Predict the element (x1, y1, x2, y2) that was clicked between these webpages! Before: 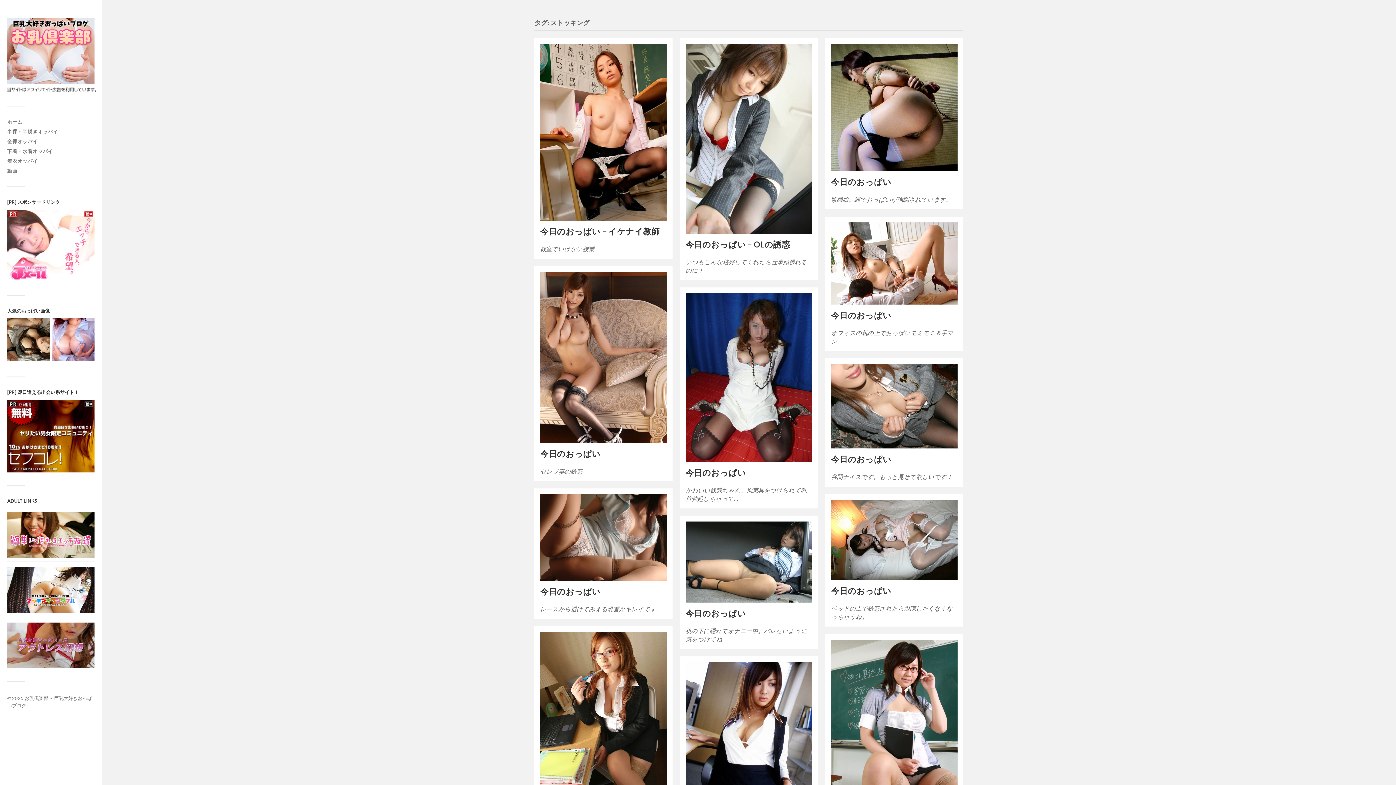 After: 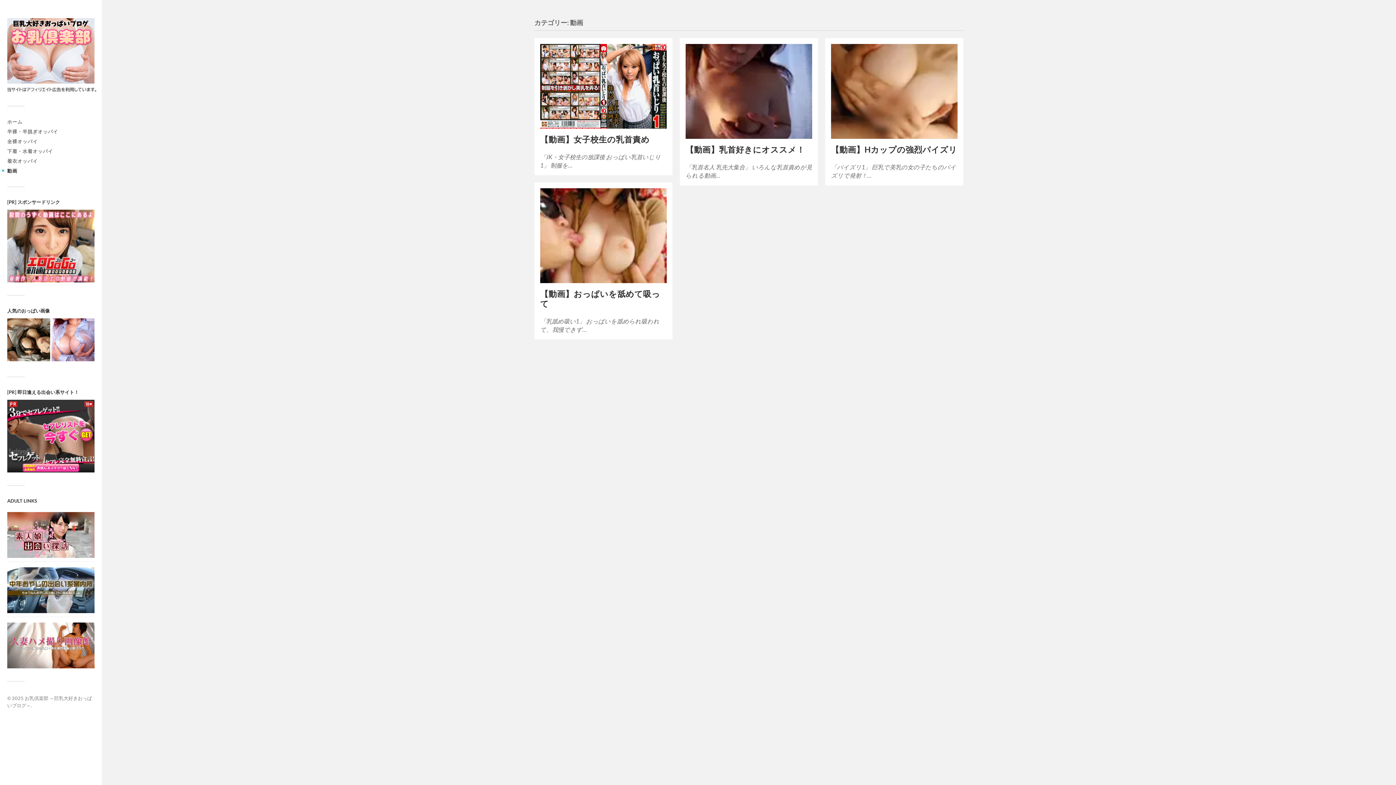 Action: label: 動画 bbox: (7, 168, 17, 173)